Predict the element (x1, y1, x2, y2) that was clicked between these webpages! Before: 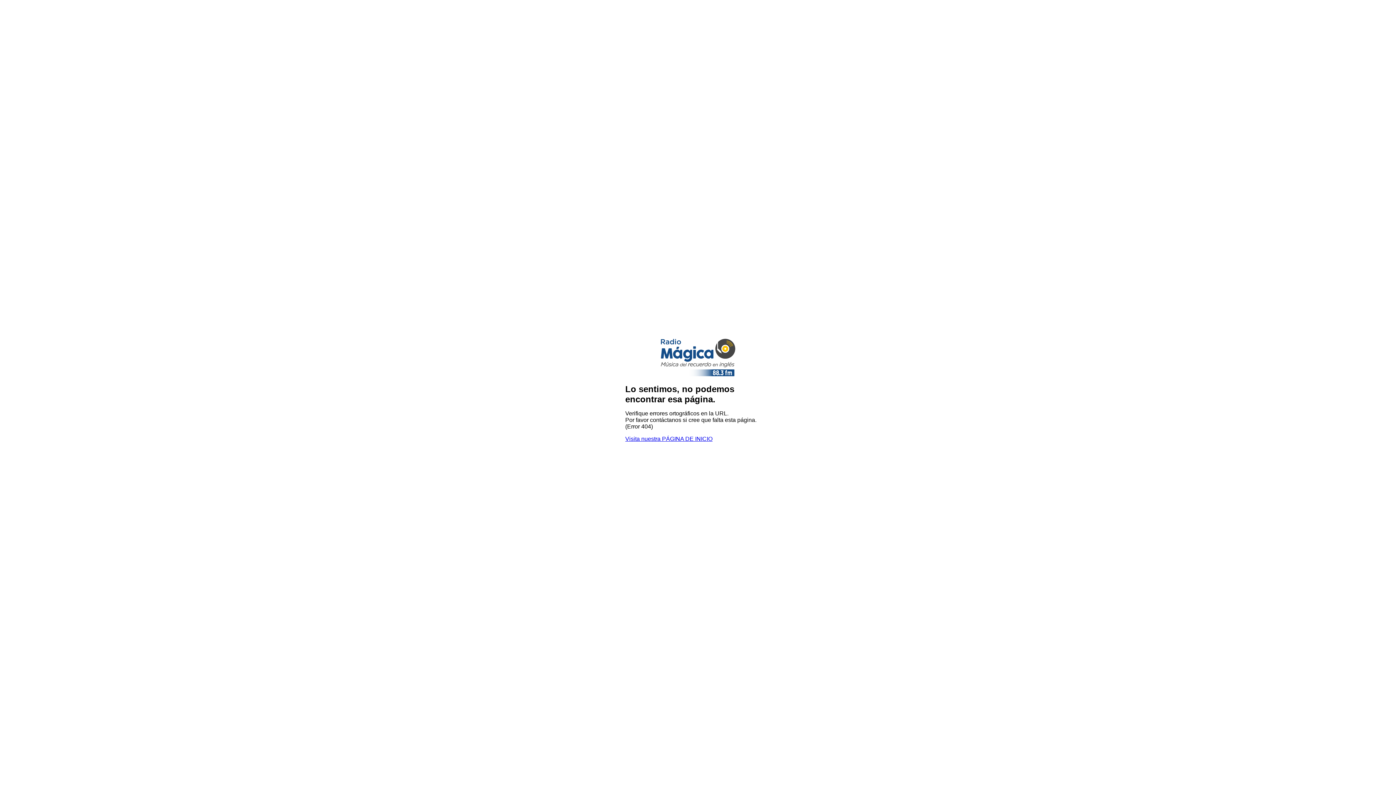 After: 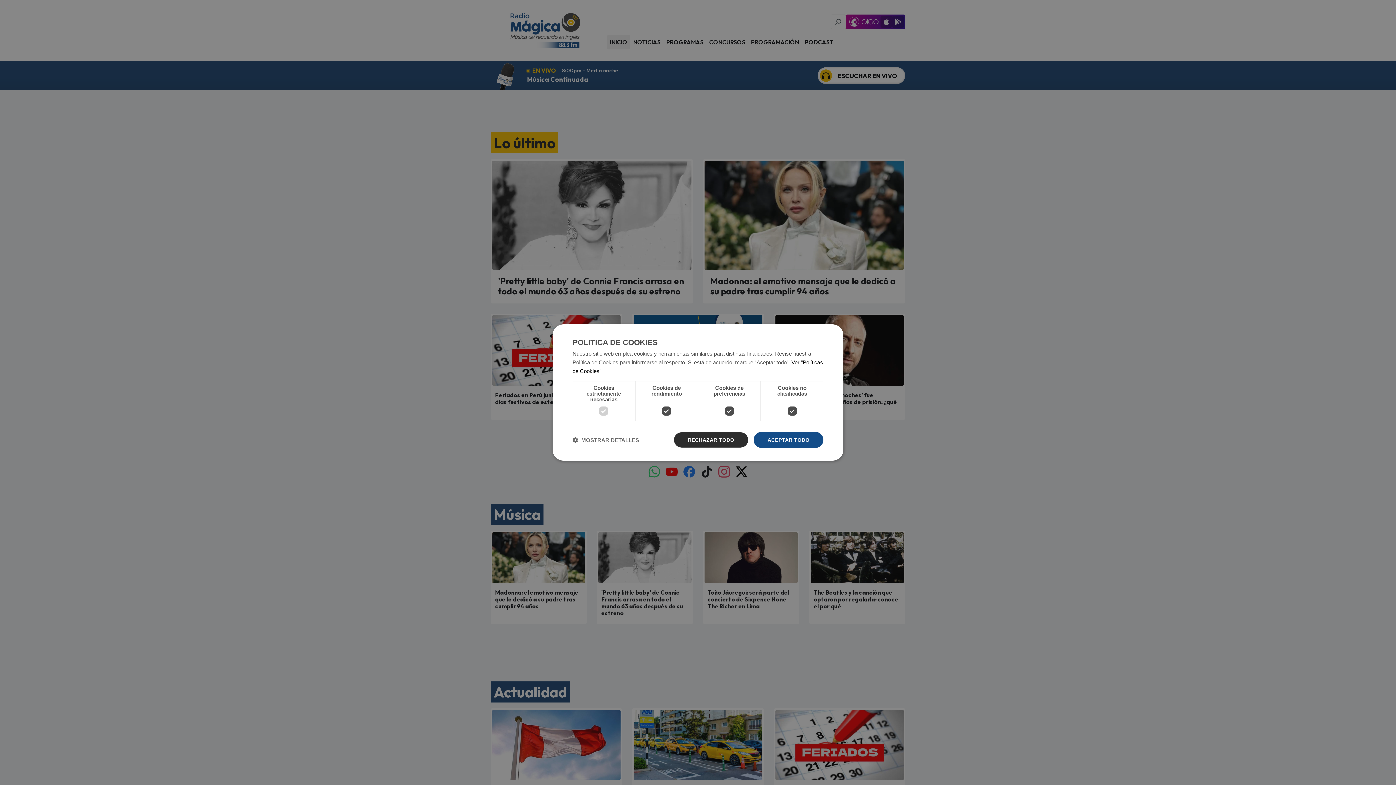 Action: bbox: (640, 371, 756, 378)